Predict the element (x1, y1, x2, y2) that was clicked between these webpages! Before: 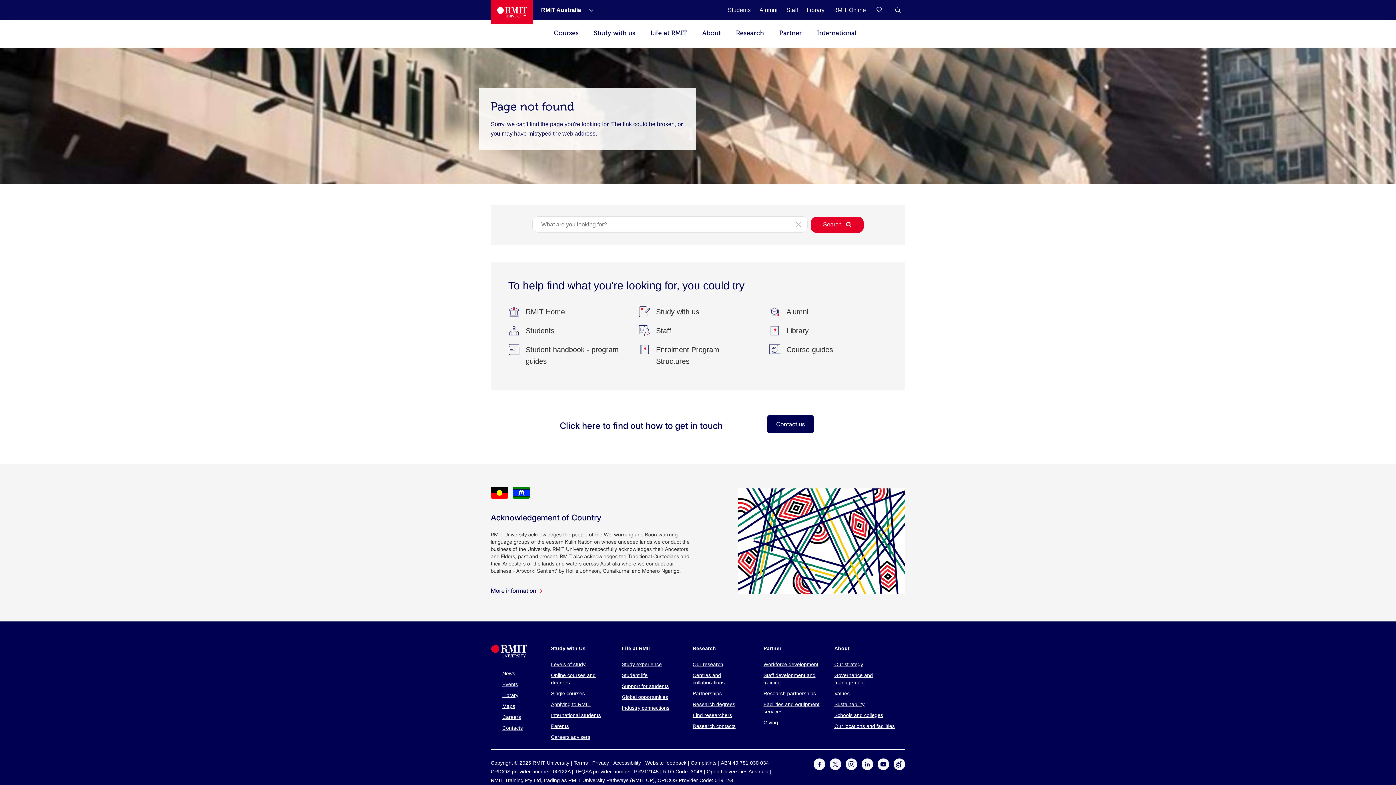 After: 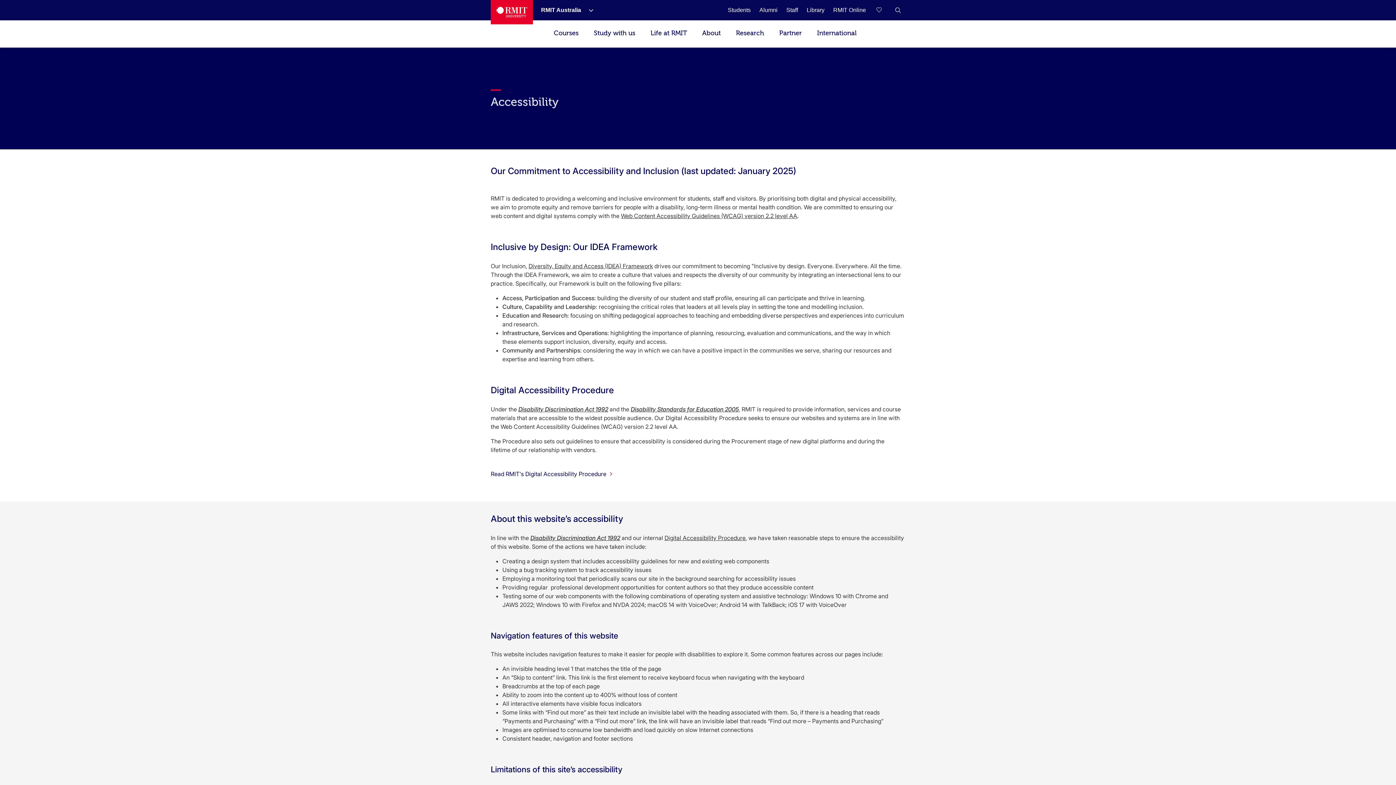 Action: bbox: (613, 760, 641, 766) label: Accessibility